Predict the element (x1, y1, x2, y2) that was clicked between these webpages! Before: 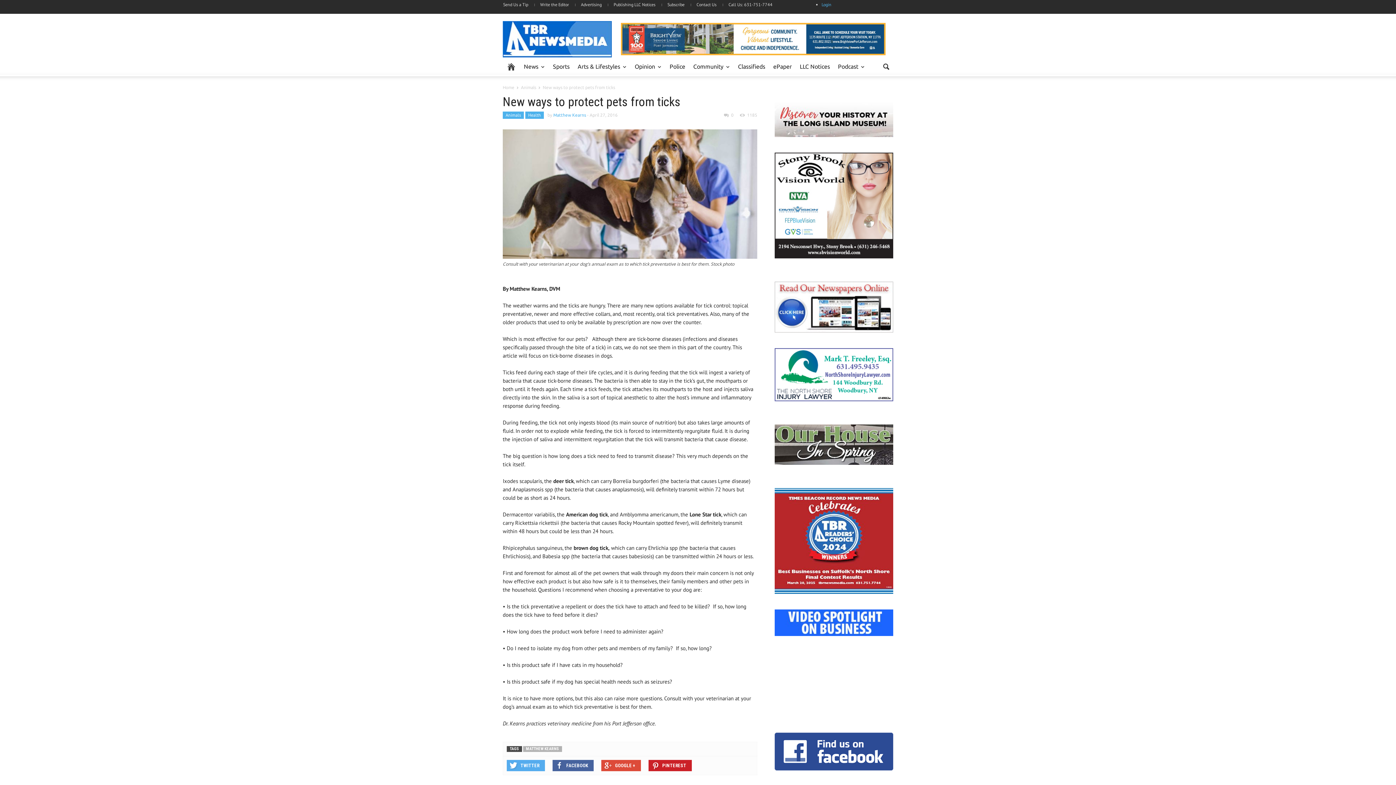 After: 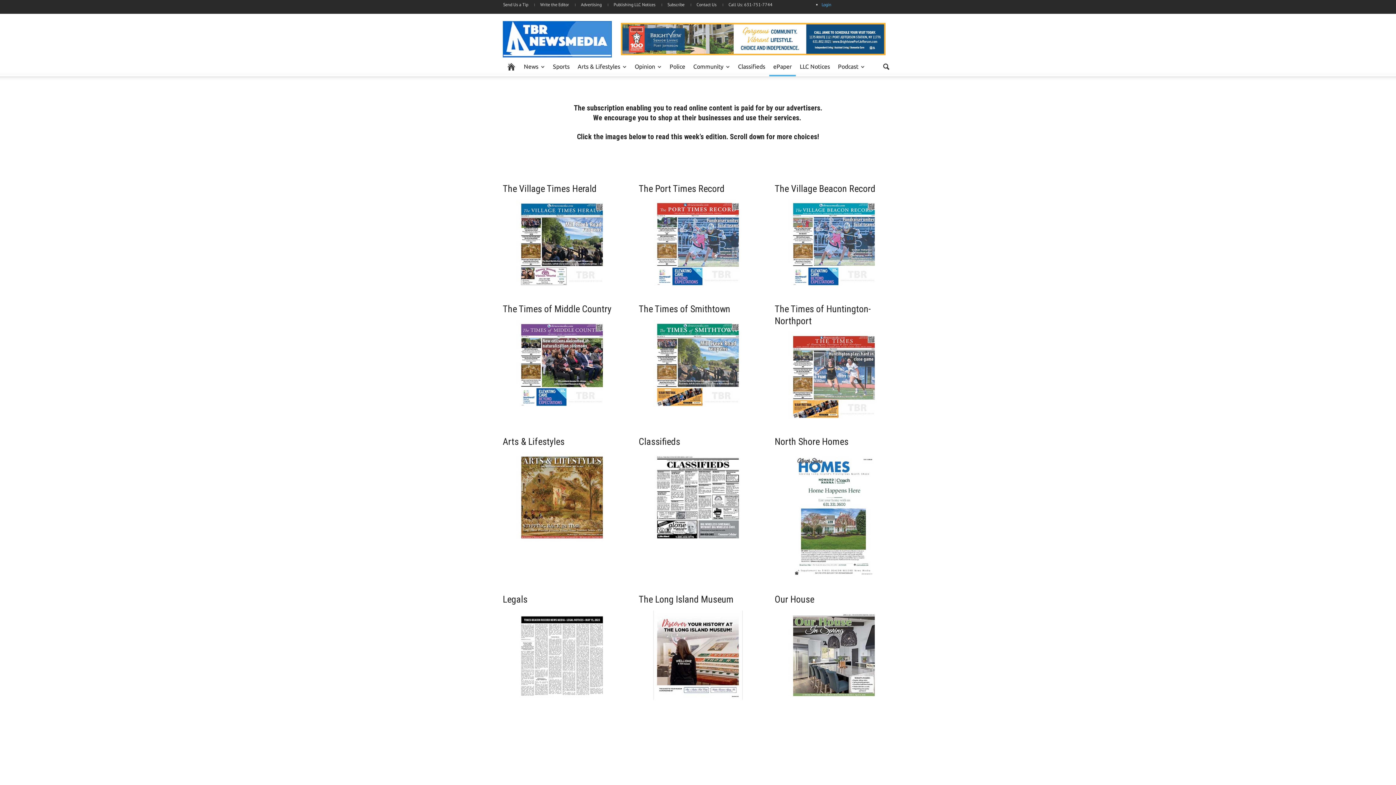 Action: bbox: (774, 303, 893, 309) label: 

